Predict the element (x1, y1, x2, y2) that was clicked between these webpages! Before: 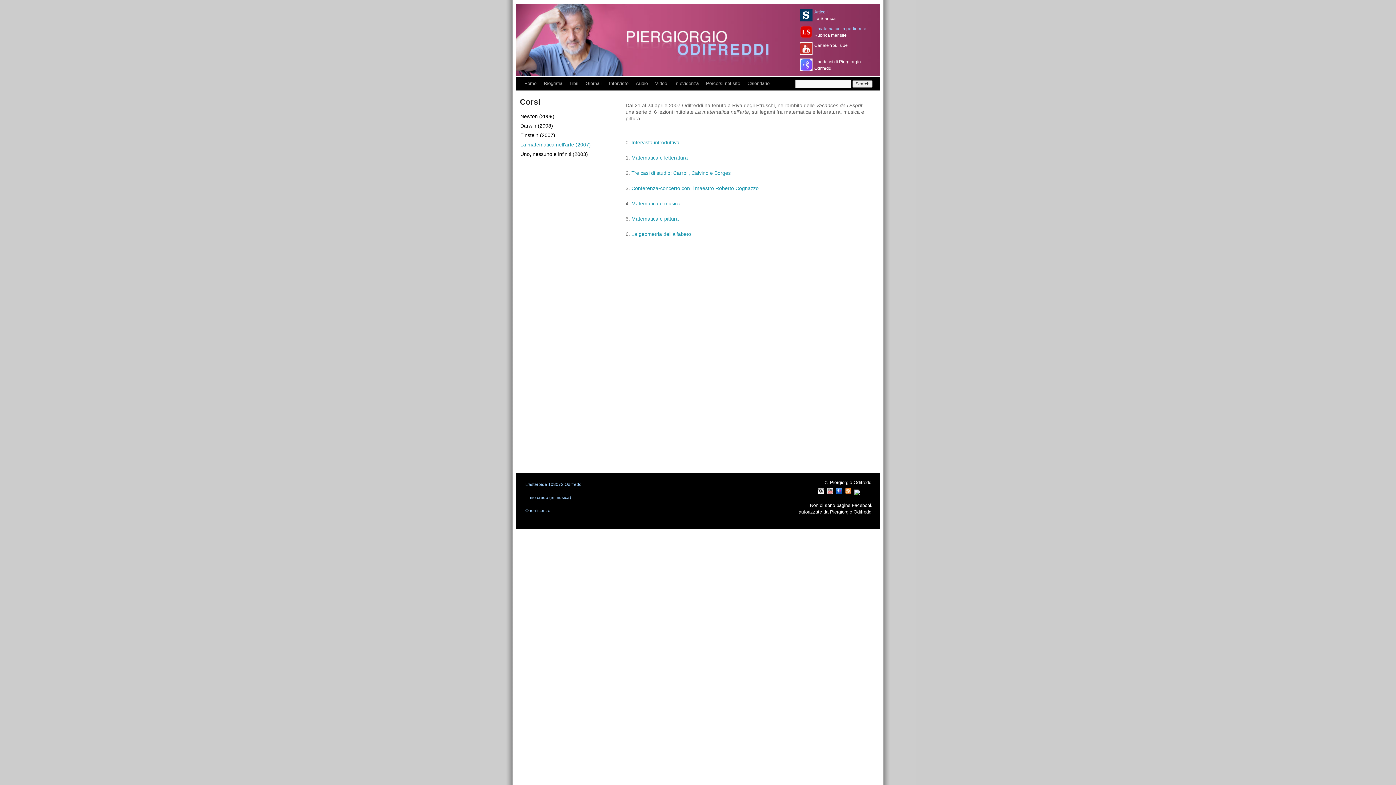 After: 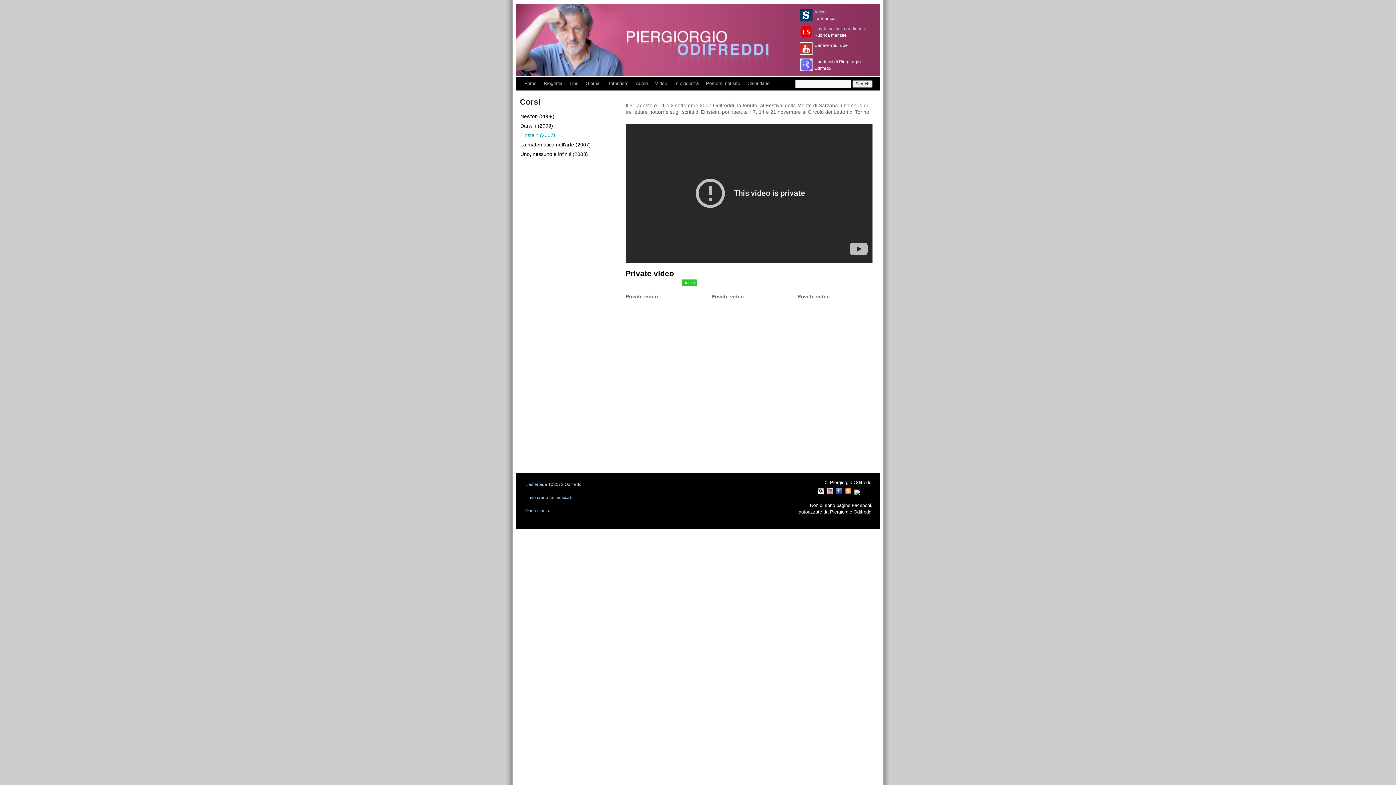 Action: label: Einstein (2007) bbox: (520, 132, 555, 138)